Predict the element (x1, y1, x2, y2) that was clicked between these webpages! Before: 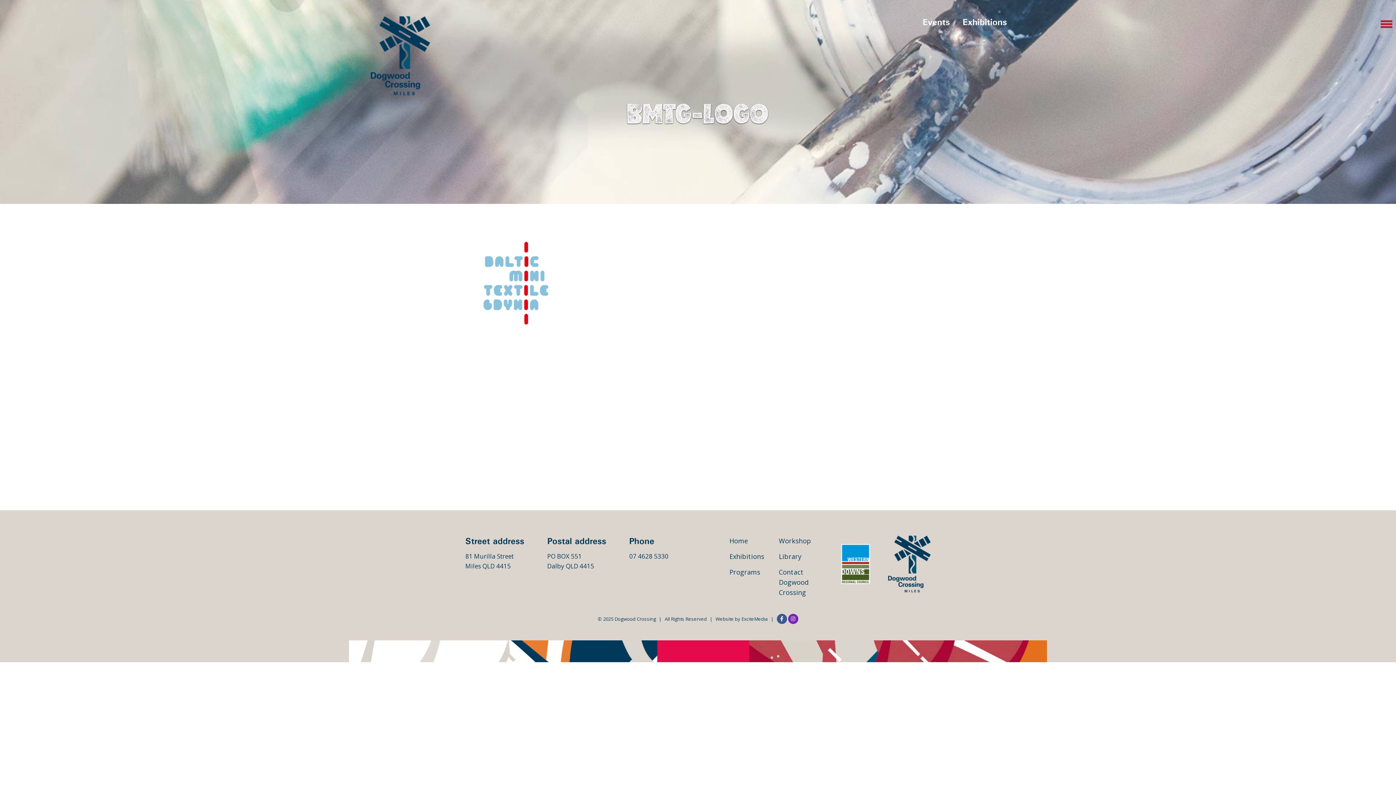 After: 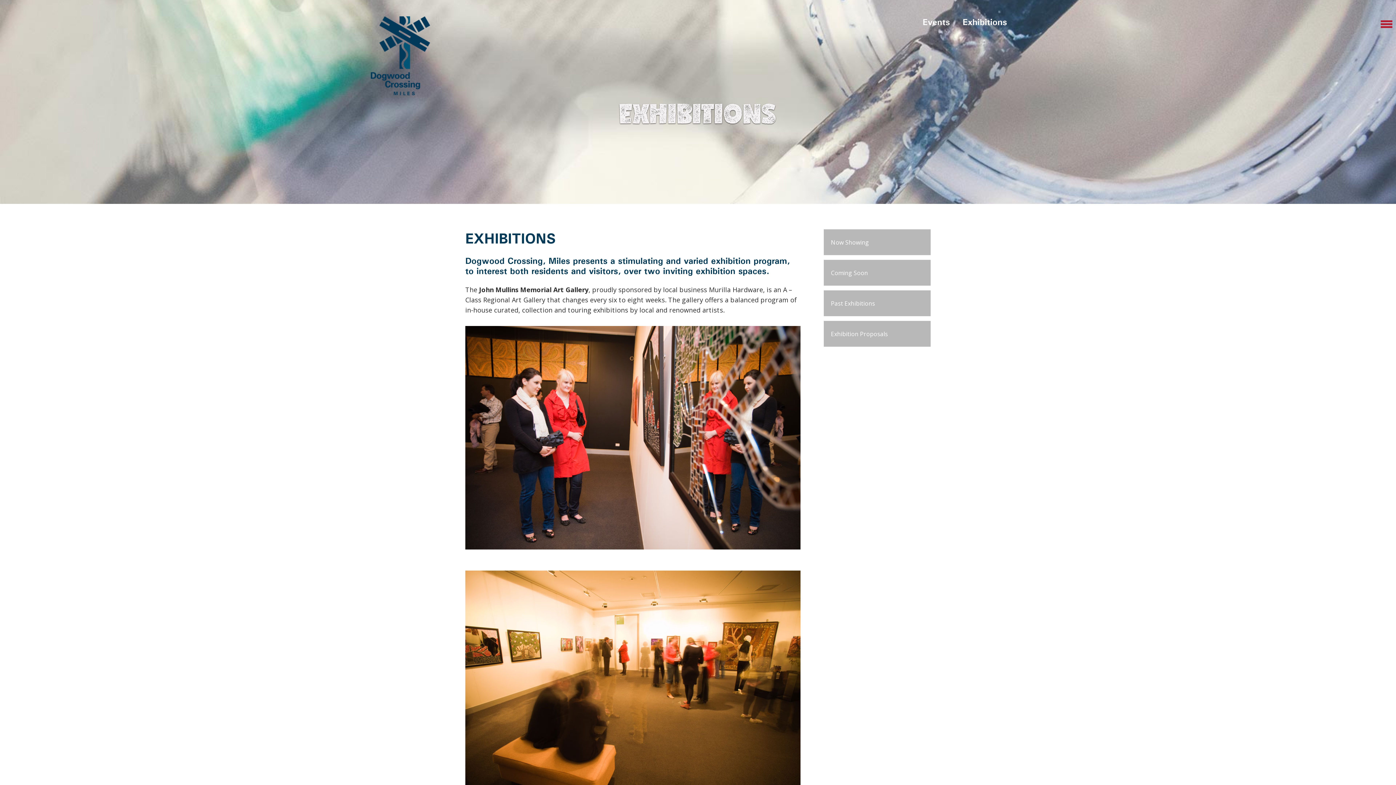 Action: label: Exhibitions bbox: (957, 16, 1012, 27)